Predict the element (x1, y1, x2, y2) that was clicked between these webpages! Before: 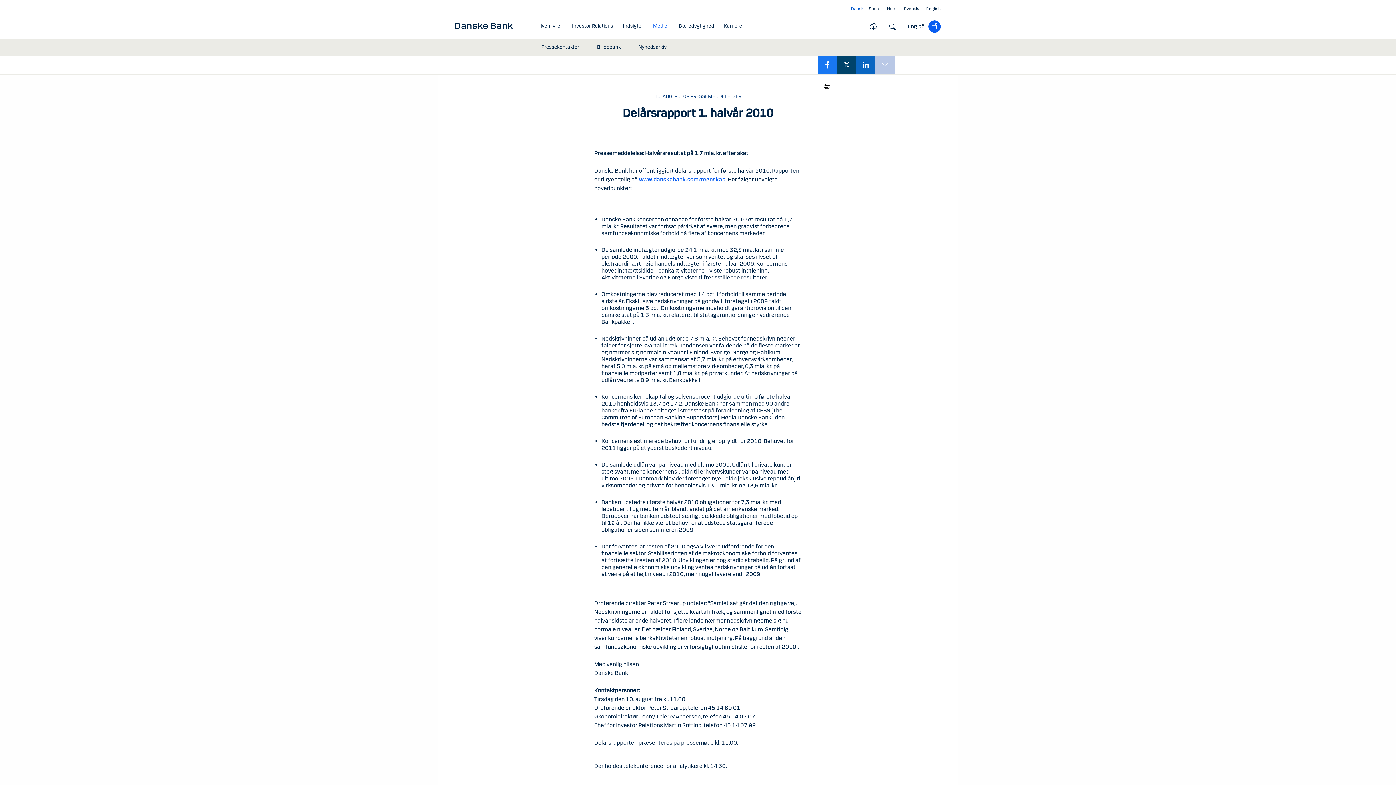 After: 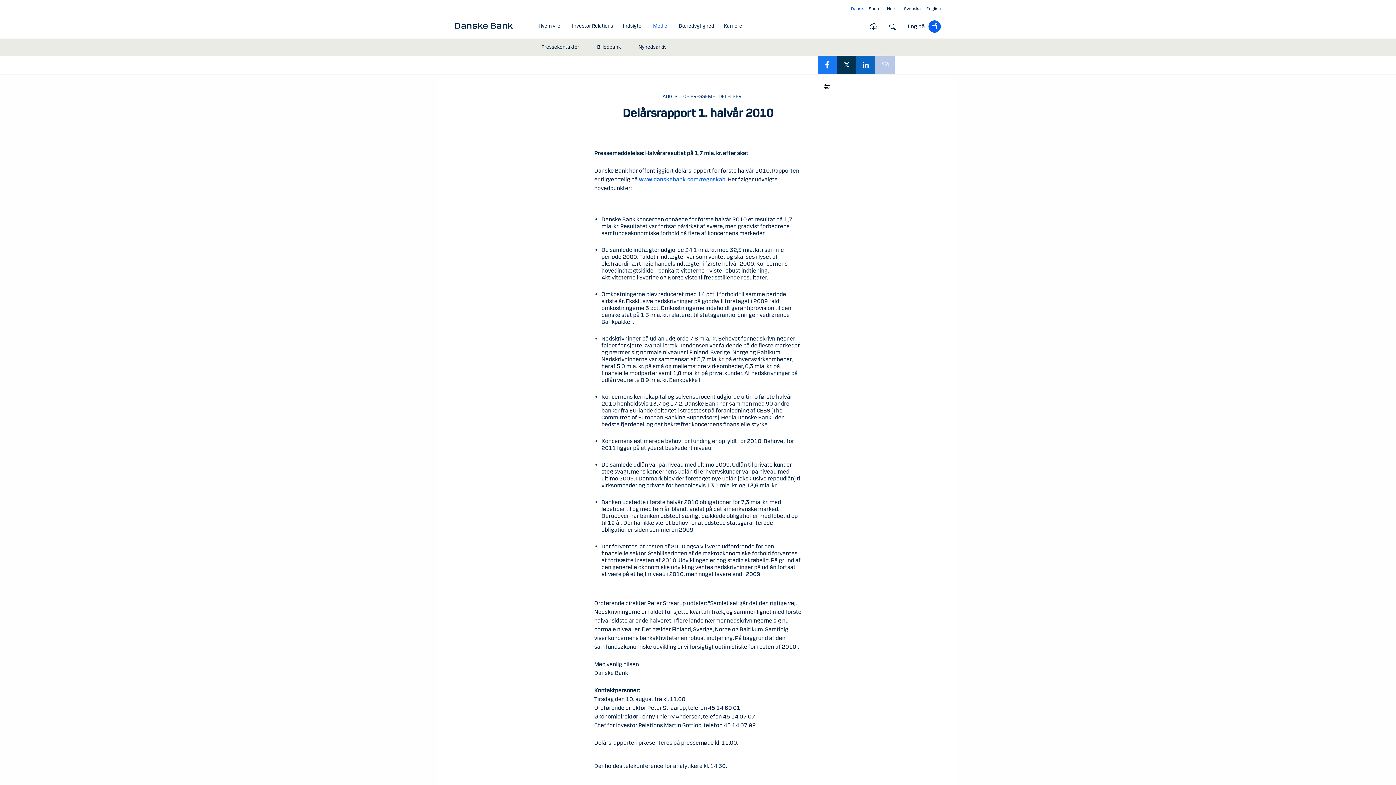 Action: bbox: (837, 54, 856, 74)